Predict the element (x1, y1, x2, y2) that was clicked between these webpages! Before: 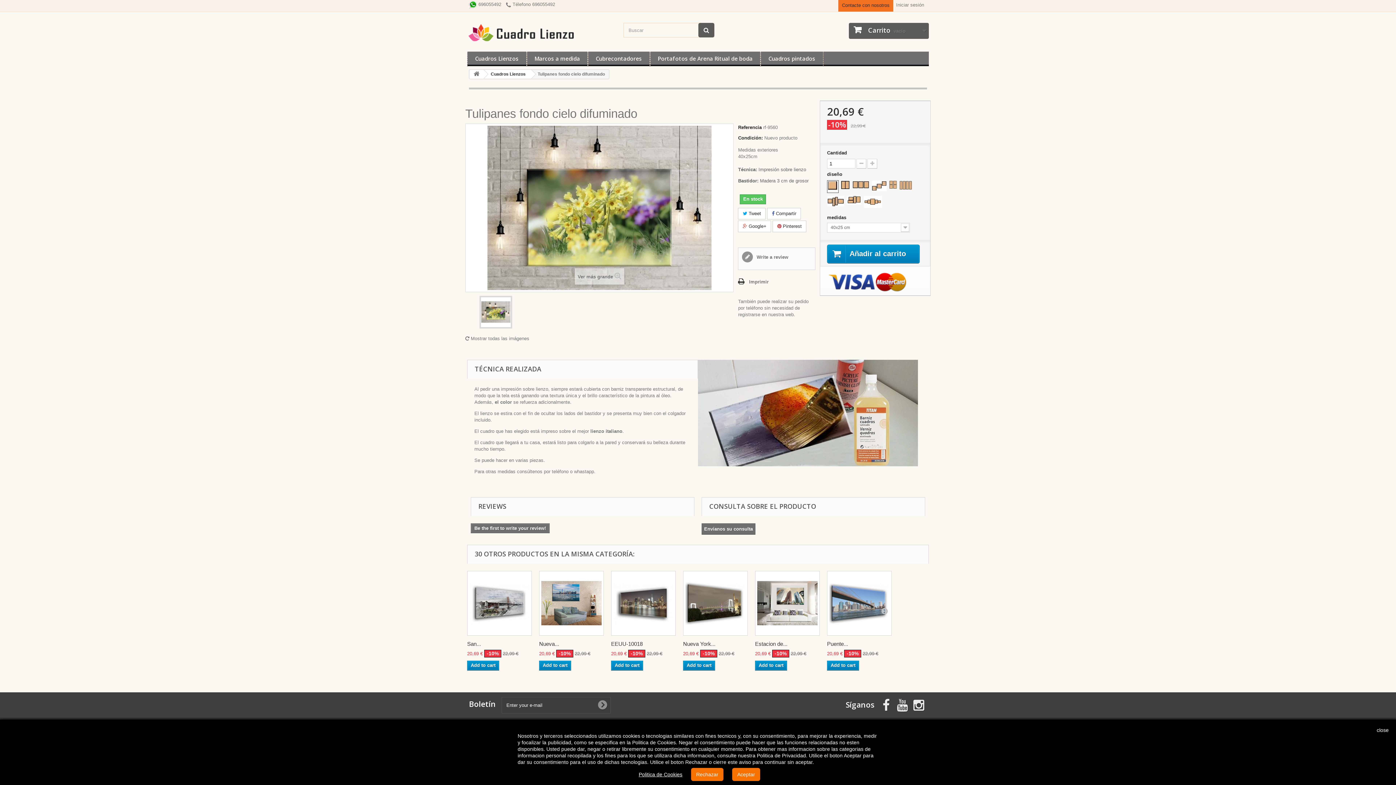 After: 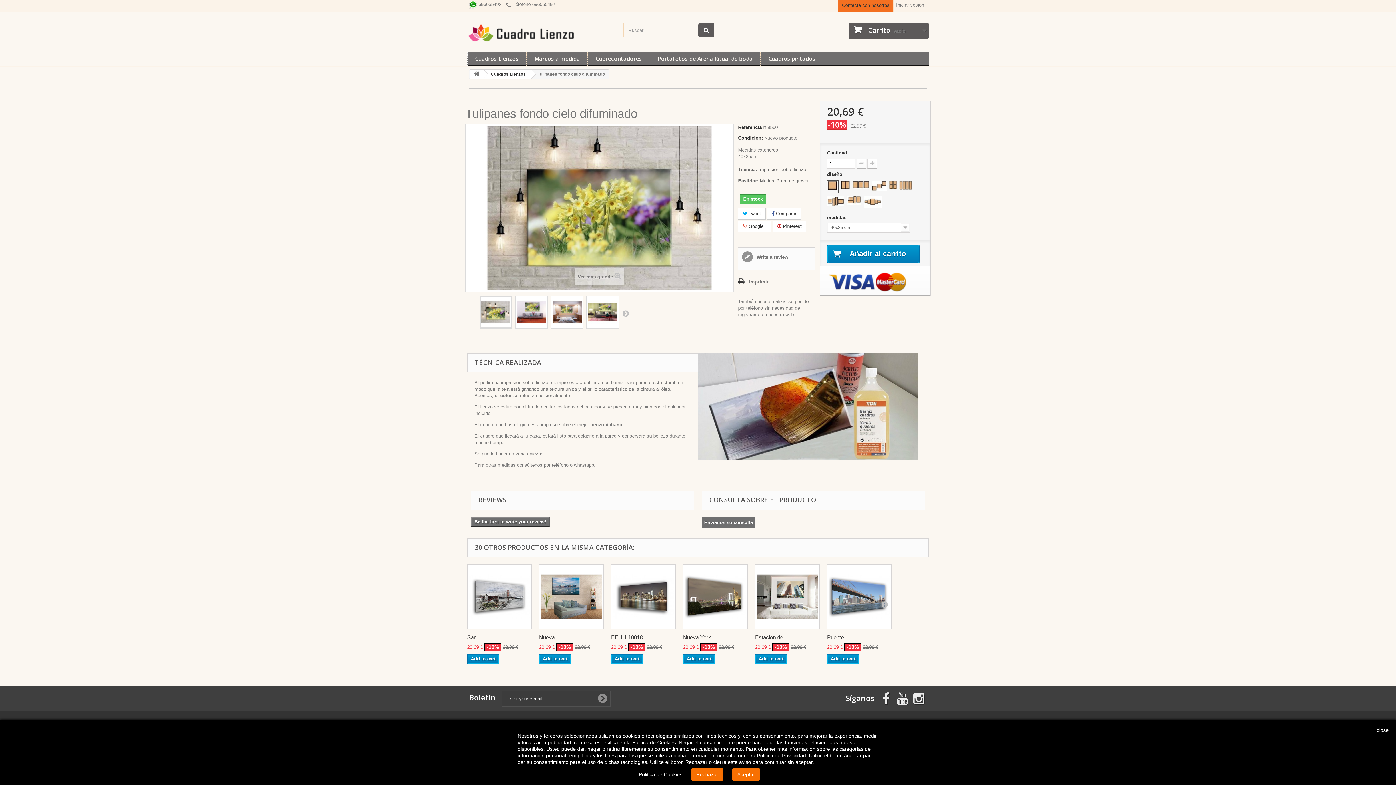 Action: bbox: (465, 335, 529, 341) label:  Mostrar todas las imágenes